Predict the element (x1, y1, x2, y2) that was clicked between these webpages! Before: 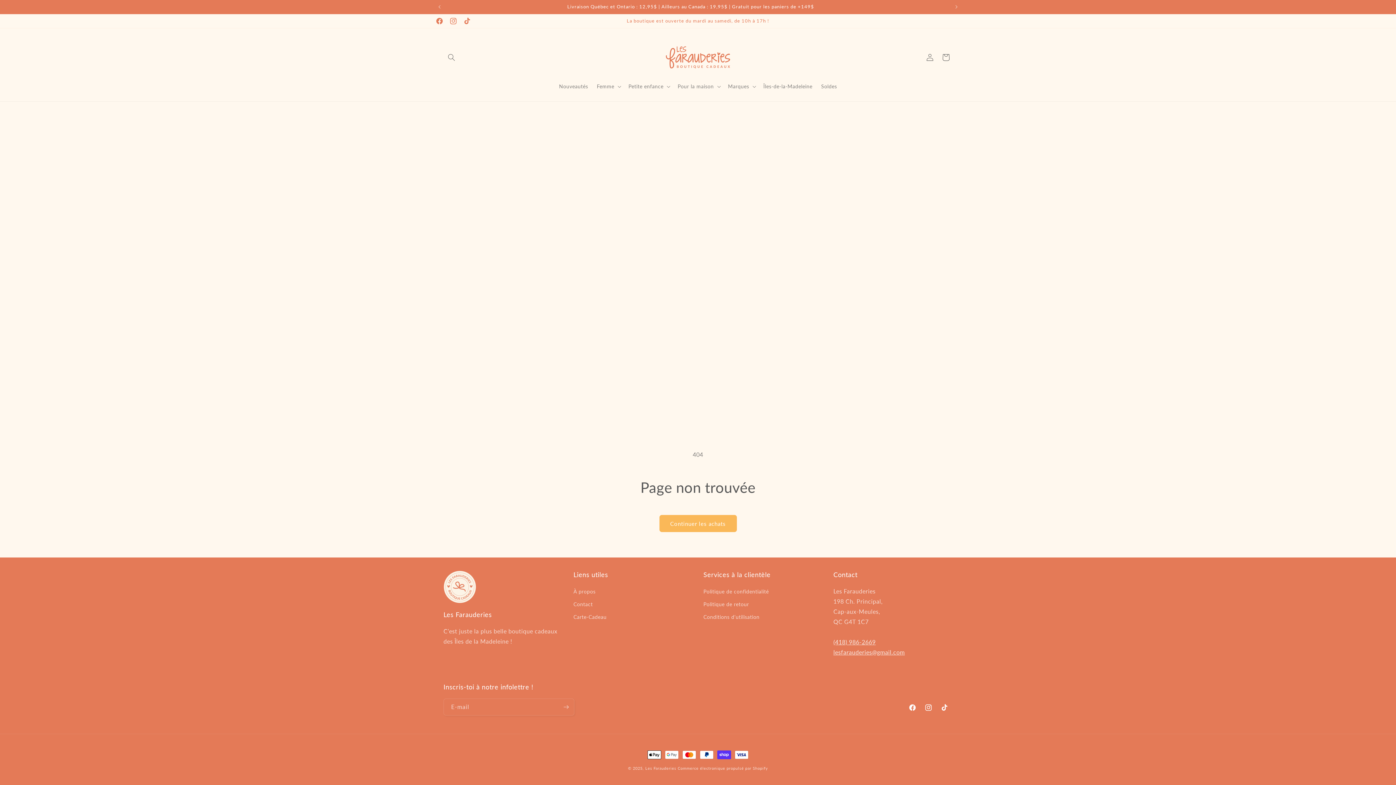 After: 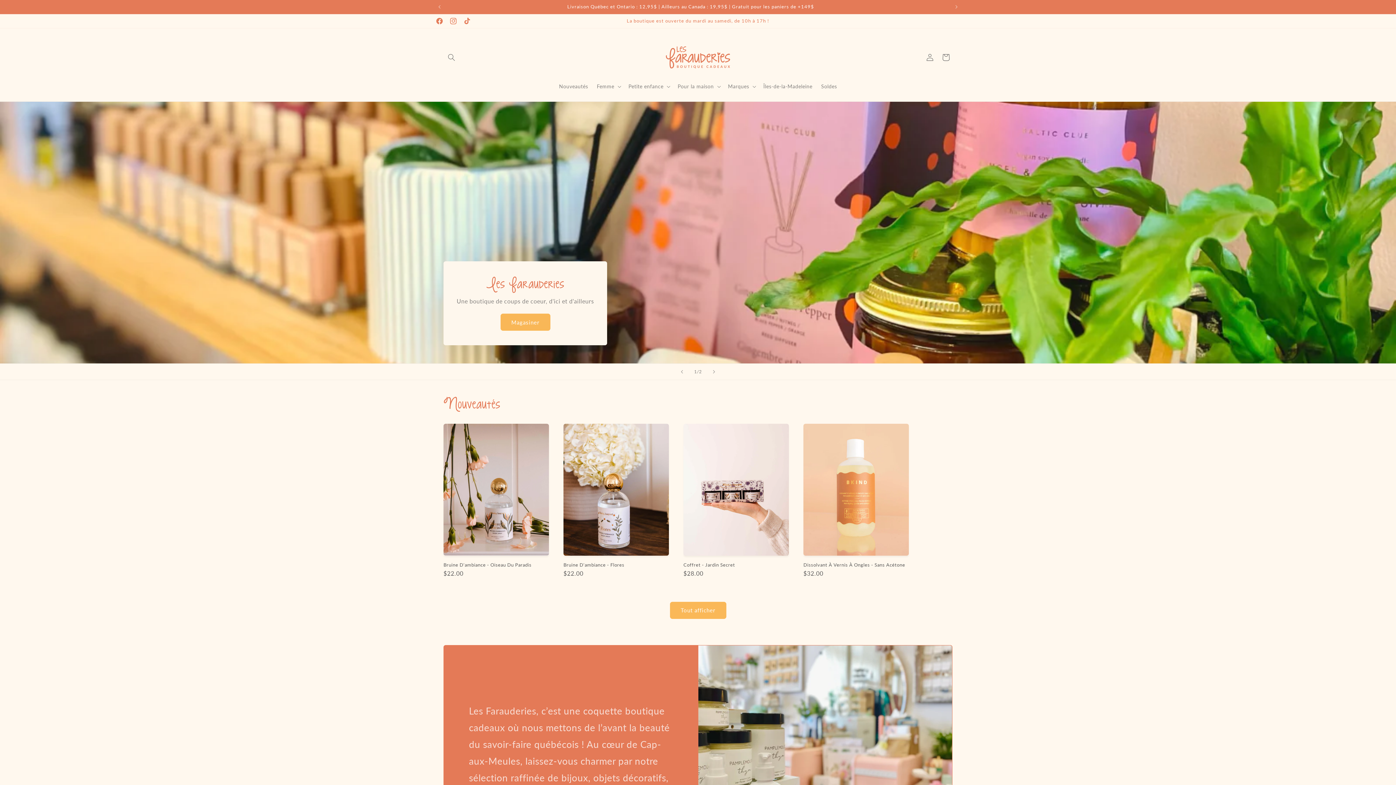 Action: bbox: (645, 766, 676, 770) label: Les Farauderies